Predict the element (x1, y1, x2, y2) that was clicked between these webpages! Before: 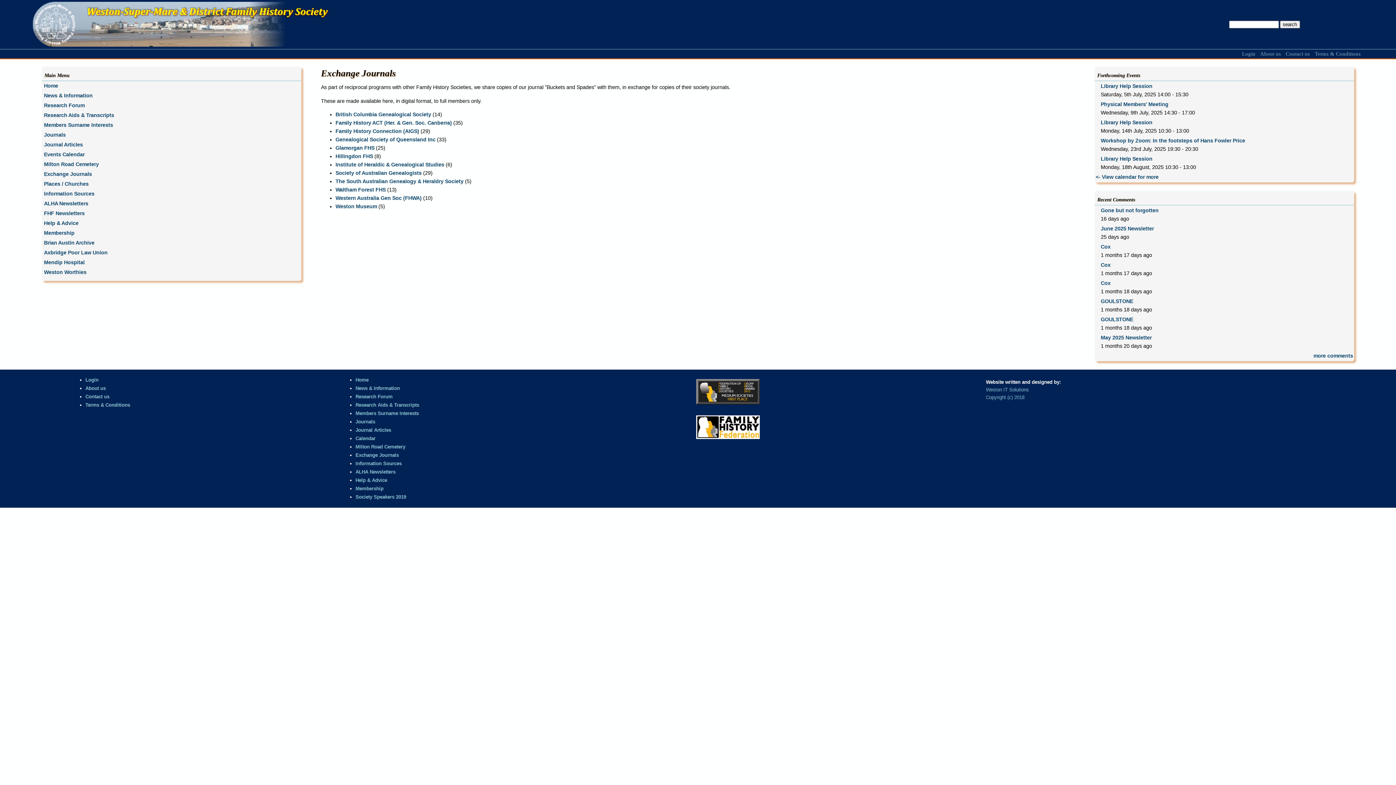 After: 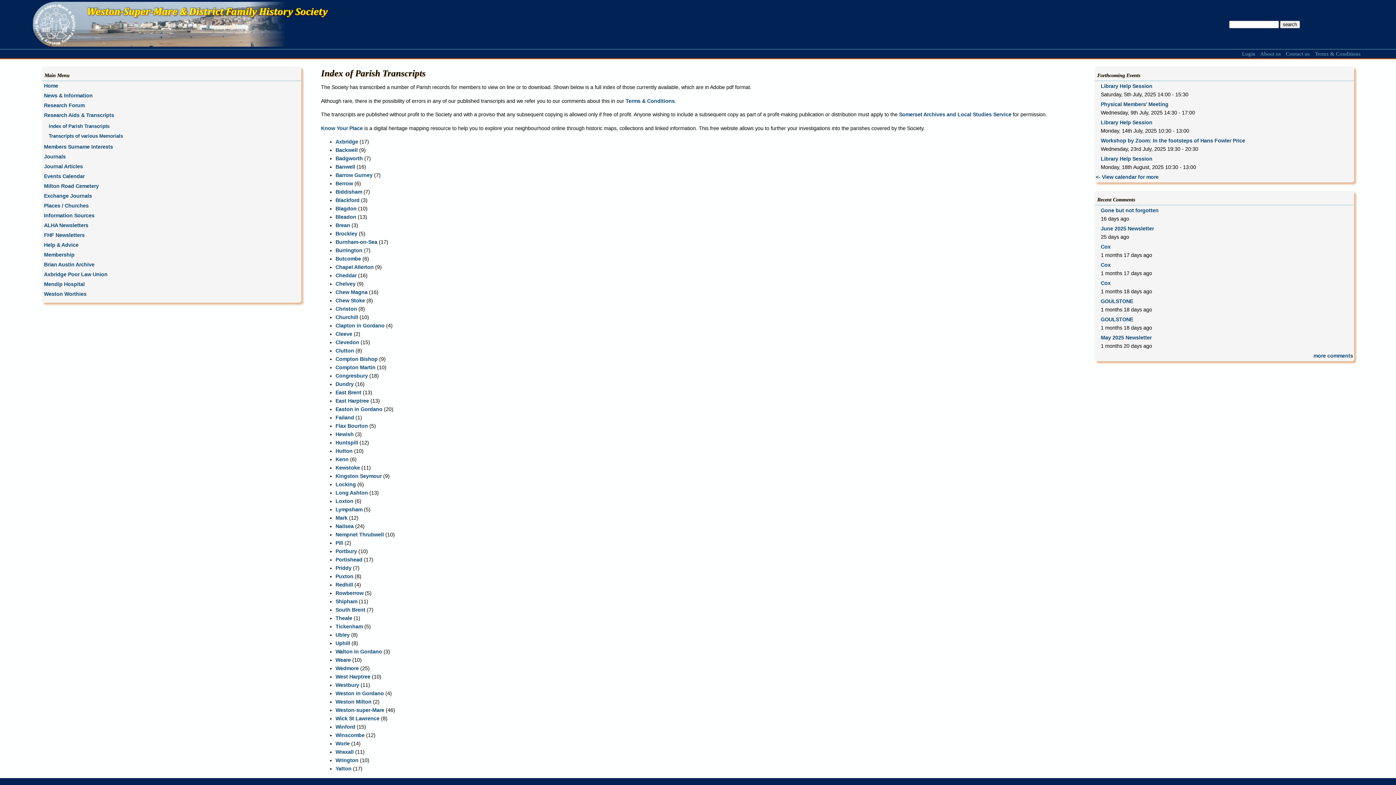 Action: label: Research Aids & Transcripts bbox: (44, 112, 114, 118)